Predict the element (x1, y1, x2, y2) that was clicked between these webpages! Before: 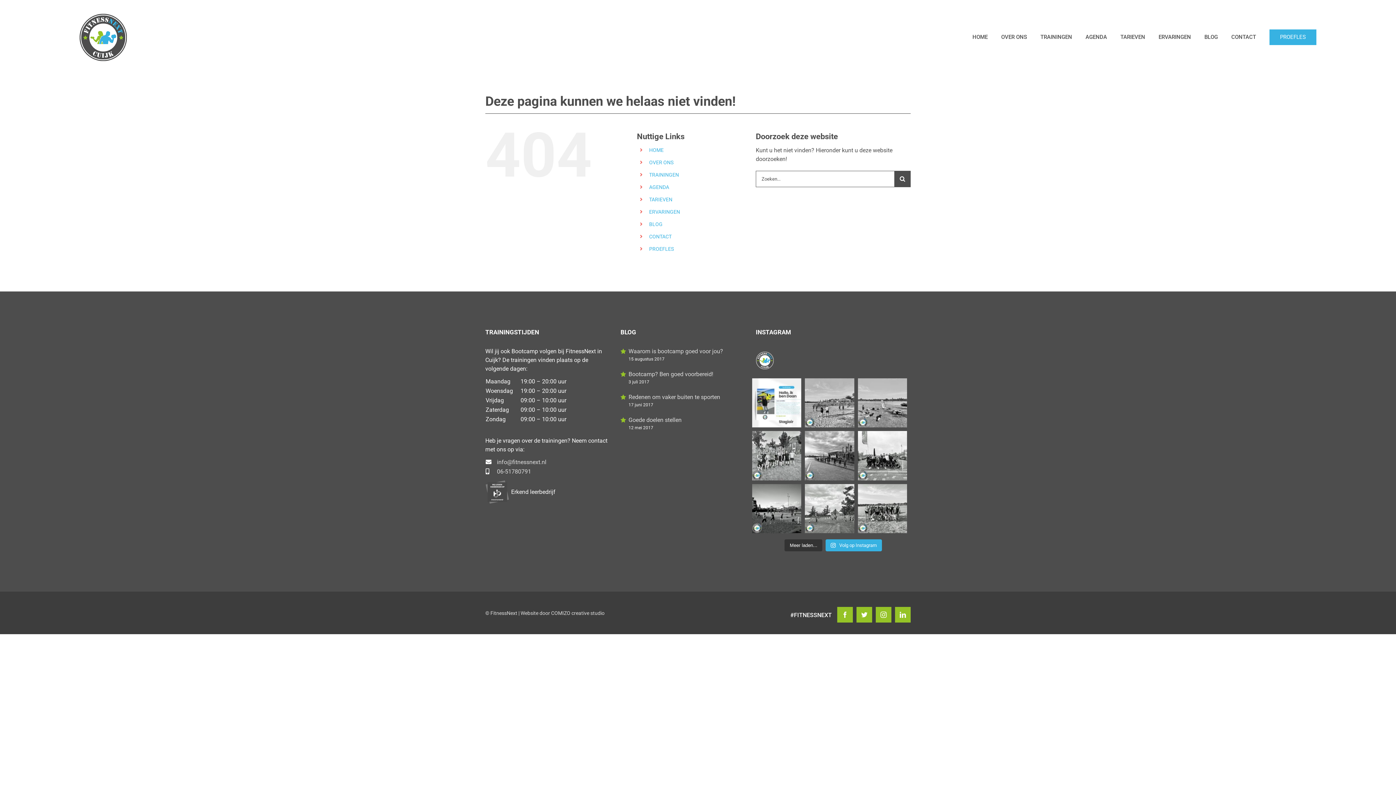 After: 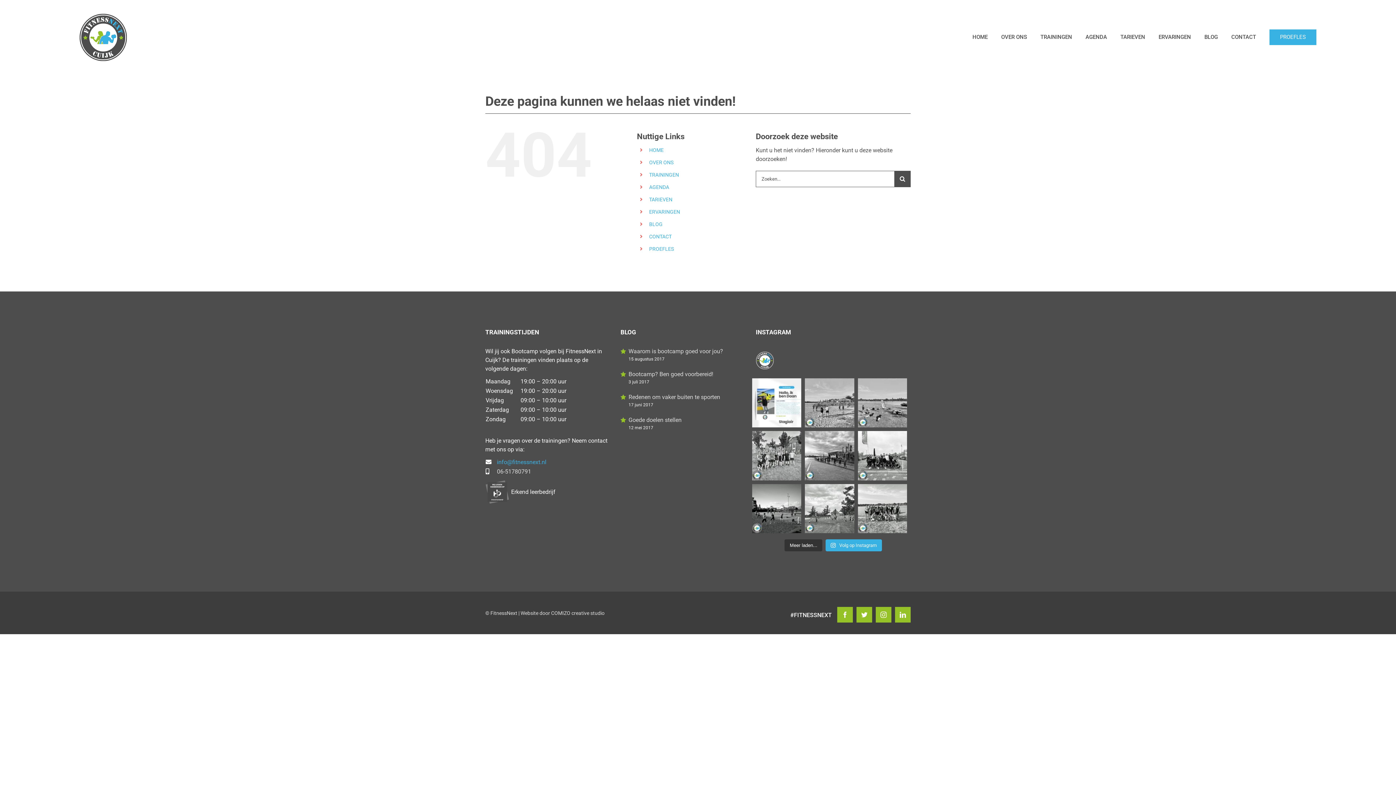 Action: label: info@fitnessnext.nl bbox: (497, 458, 546, 465)